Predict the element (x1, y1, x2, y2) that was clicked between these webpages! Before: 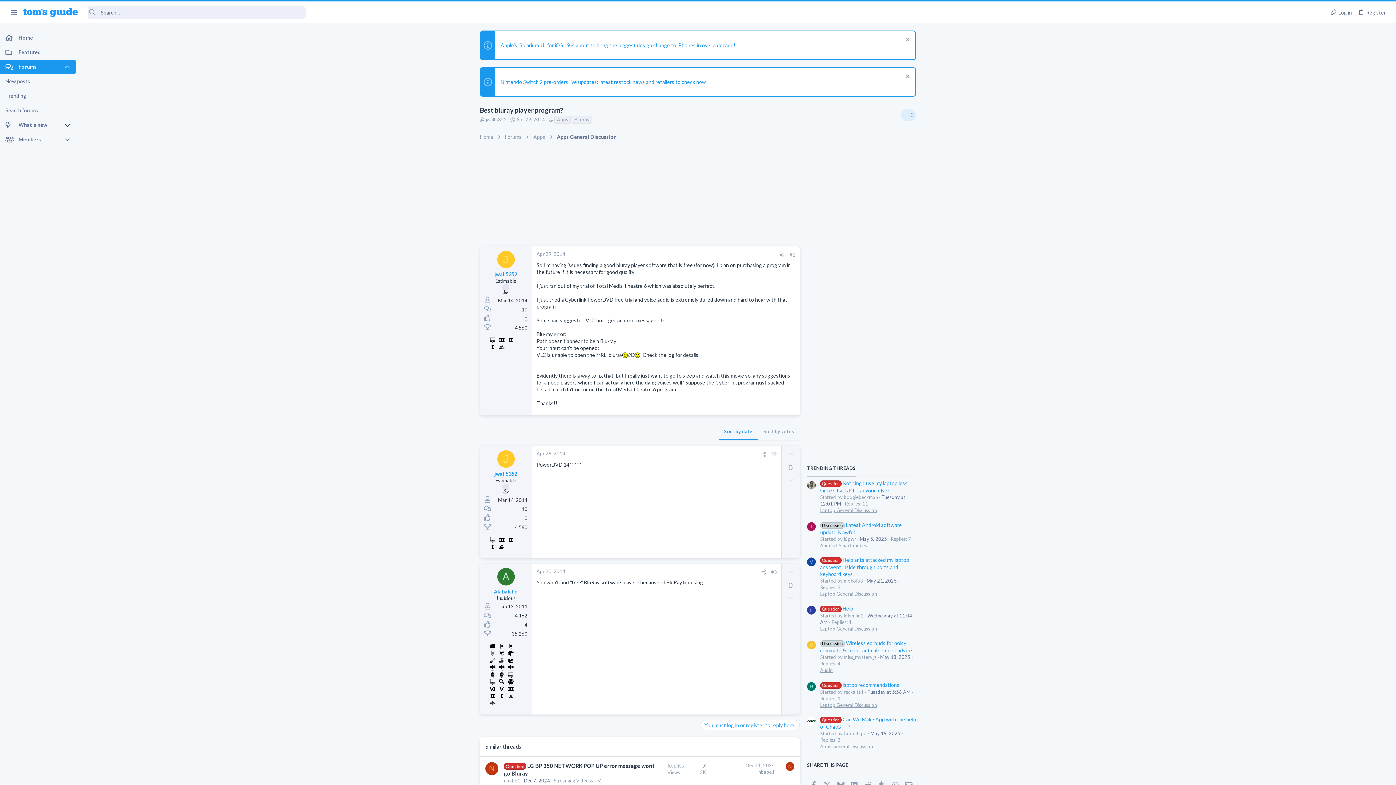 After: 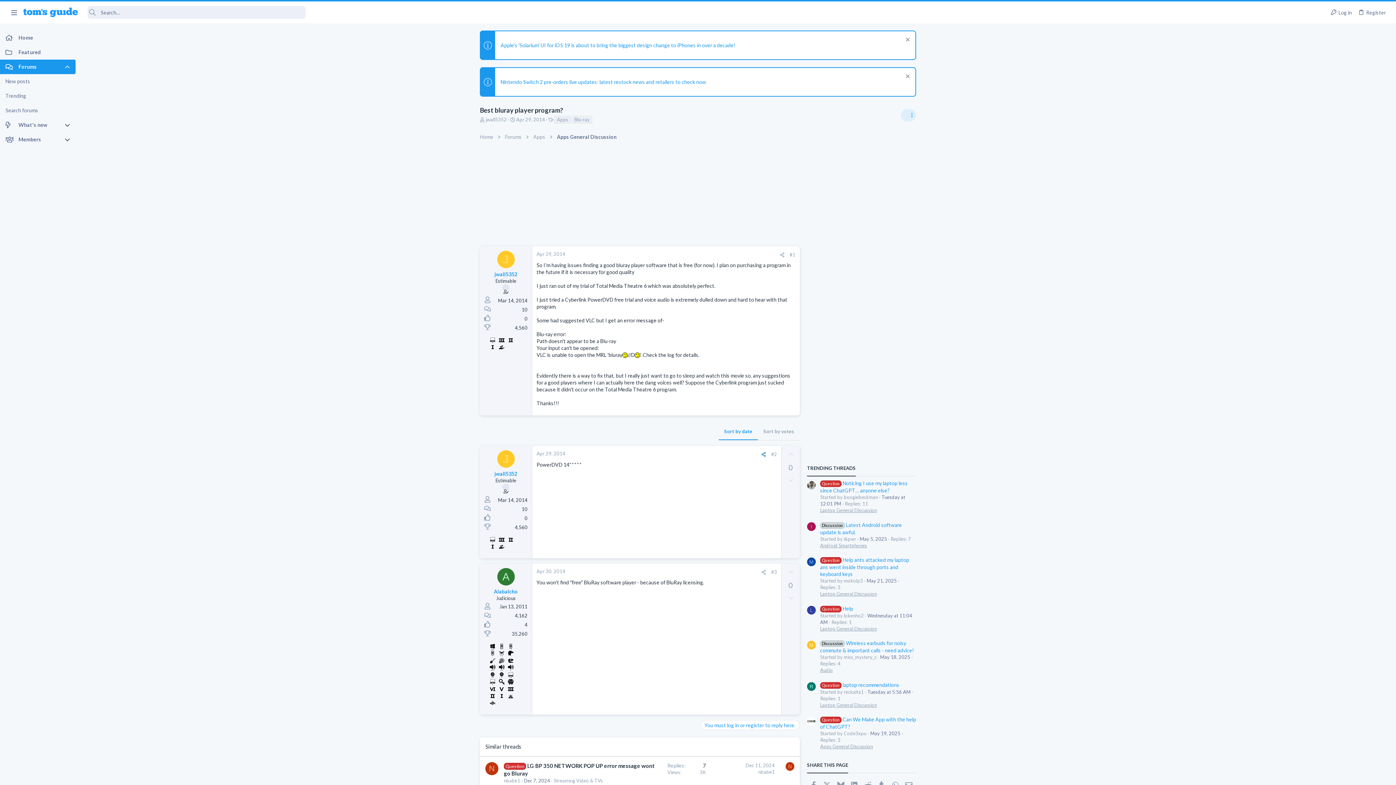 Action: bbox: (759, 451, 768, 458) label: Share